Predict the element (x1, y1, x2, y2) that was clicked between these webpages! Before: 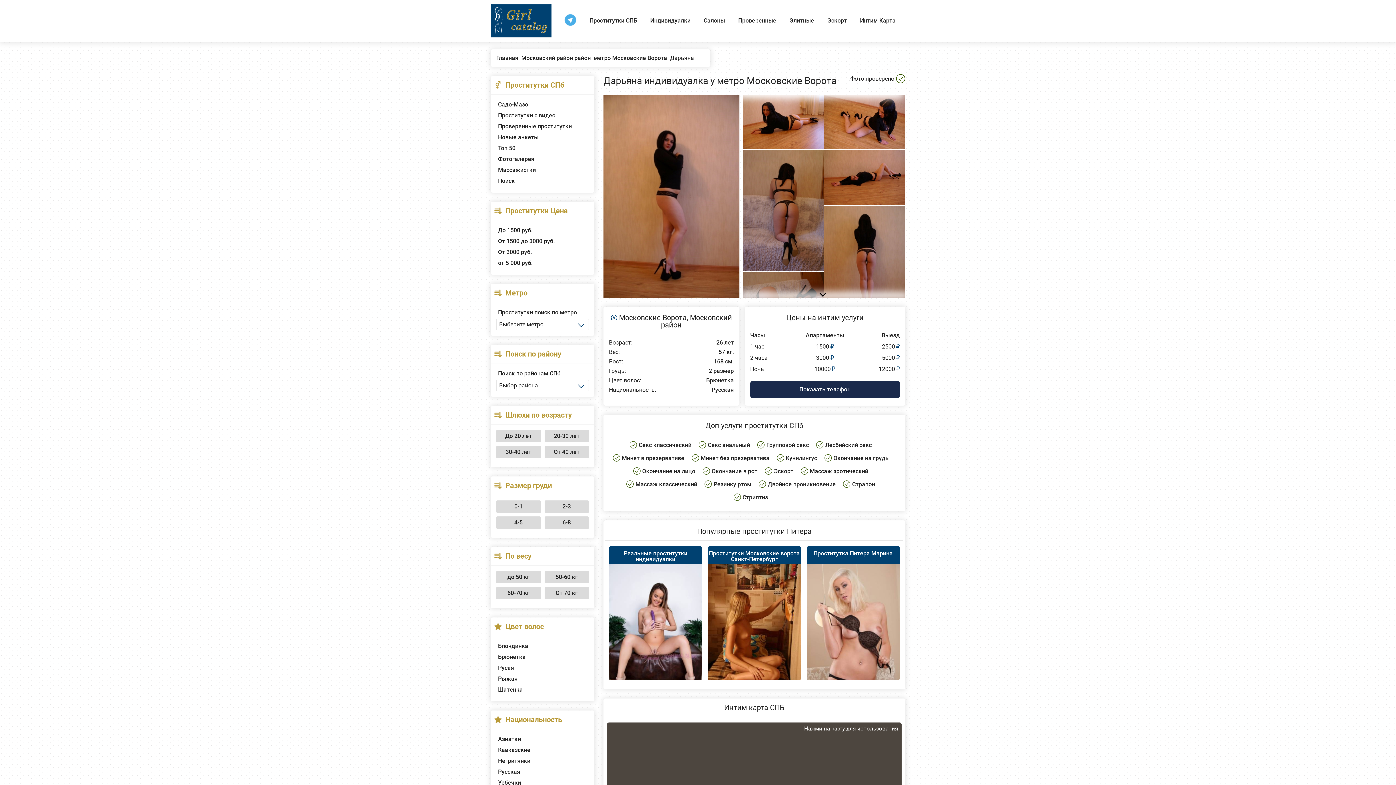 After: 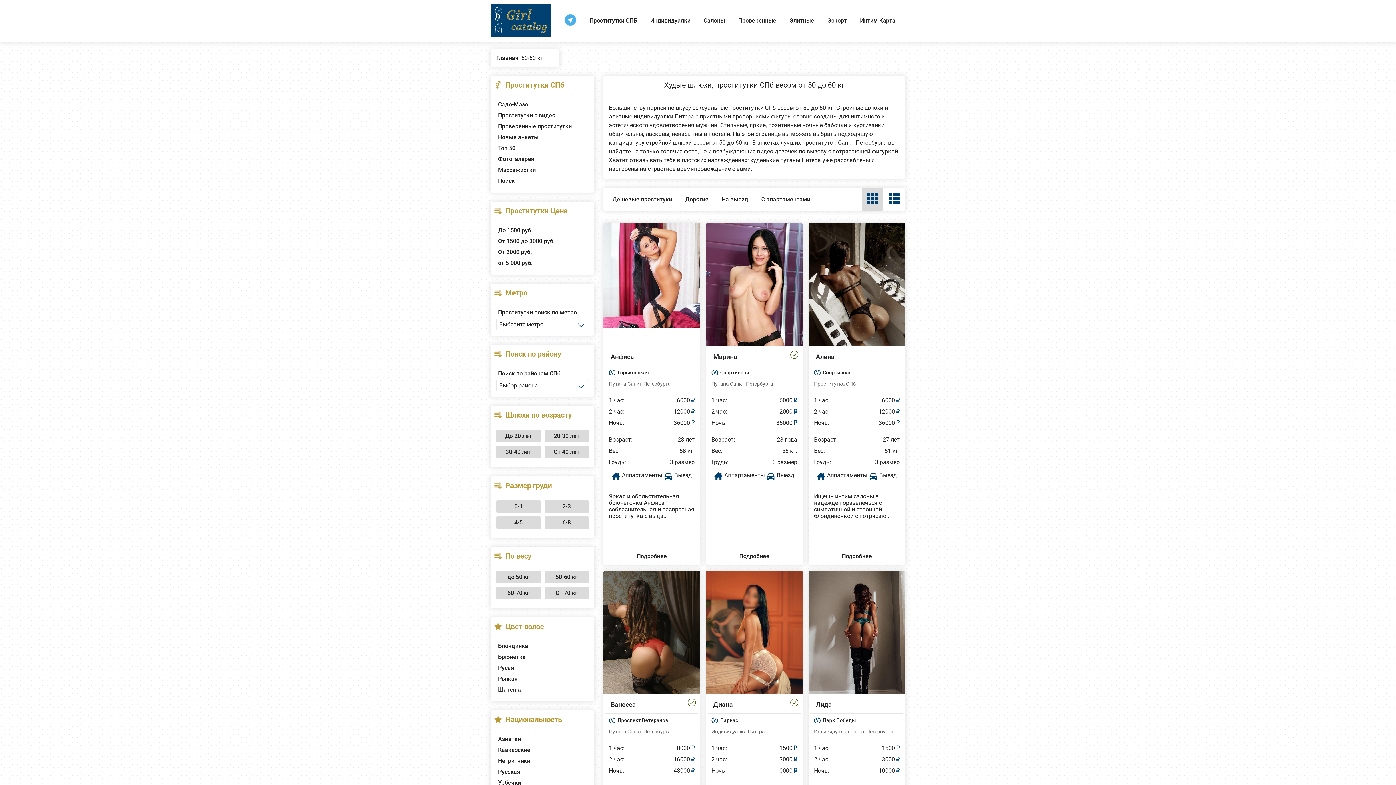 Action: bbox: (546, 572, 587, 582) label: 50-60 кг